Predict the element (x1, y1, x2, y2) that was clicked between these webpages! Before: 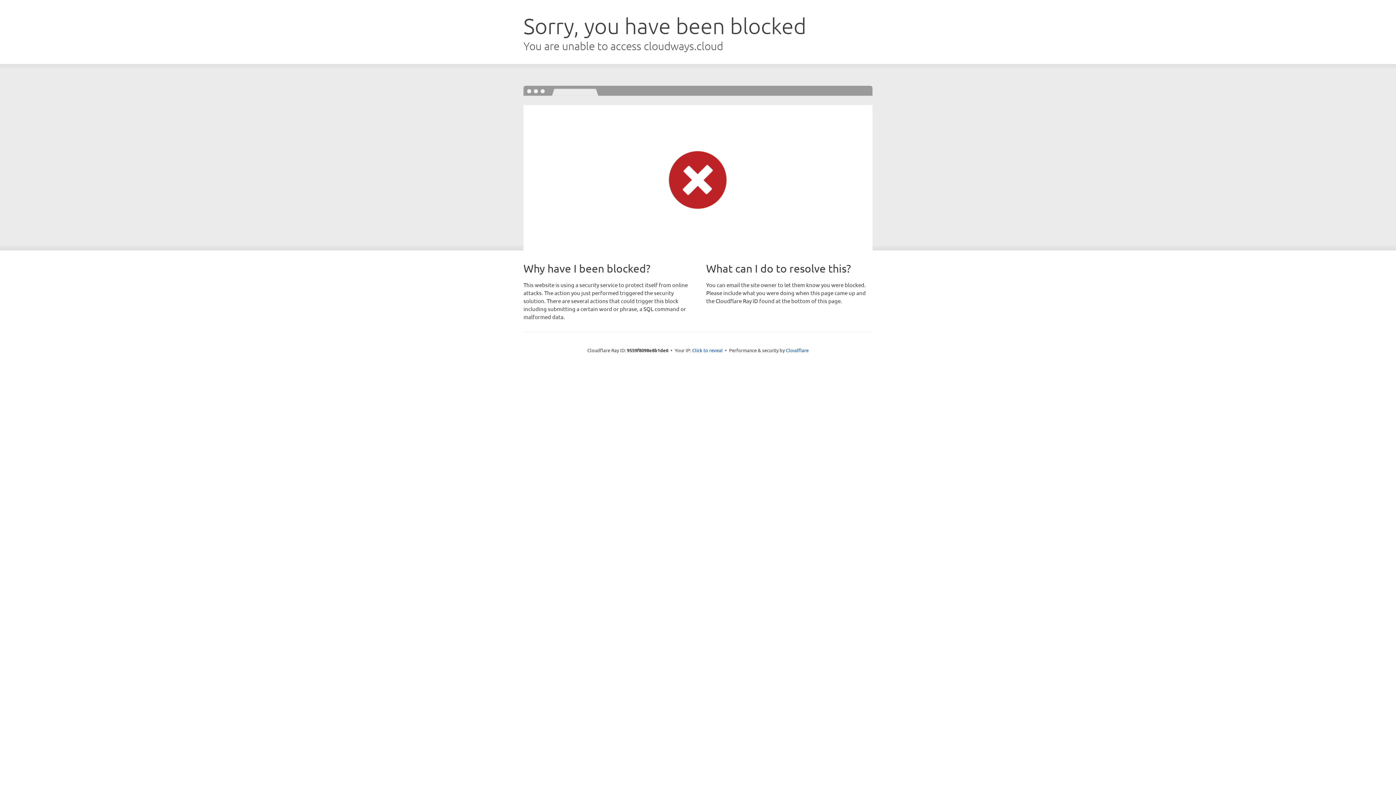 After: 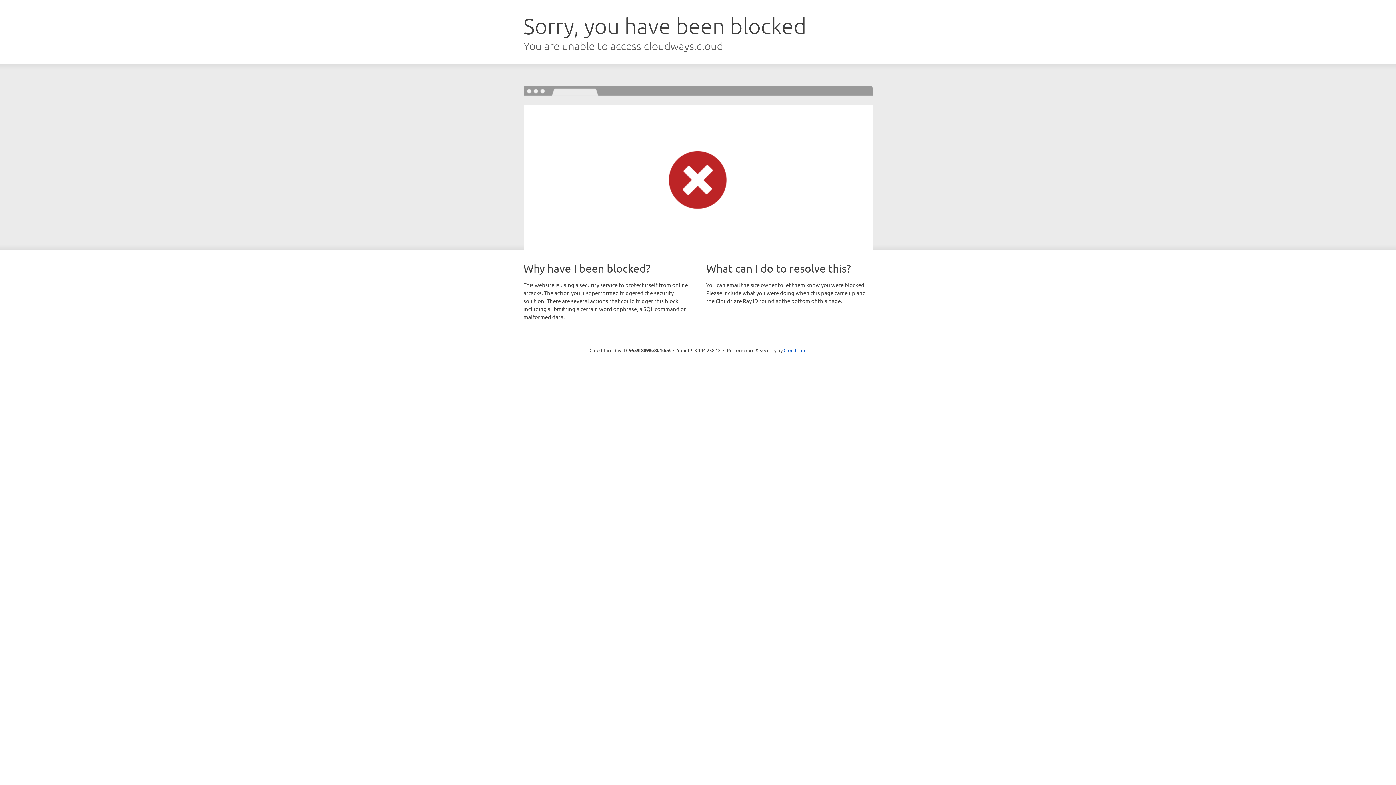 Action: label: Click to reveal bbox: (692, 346, 722, 353)